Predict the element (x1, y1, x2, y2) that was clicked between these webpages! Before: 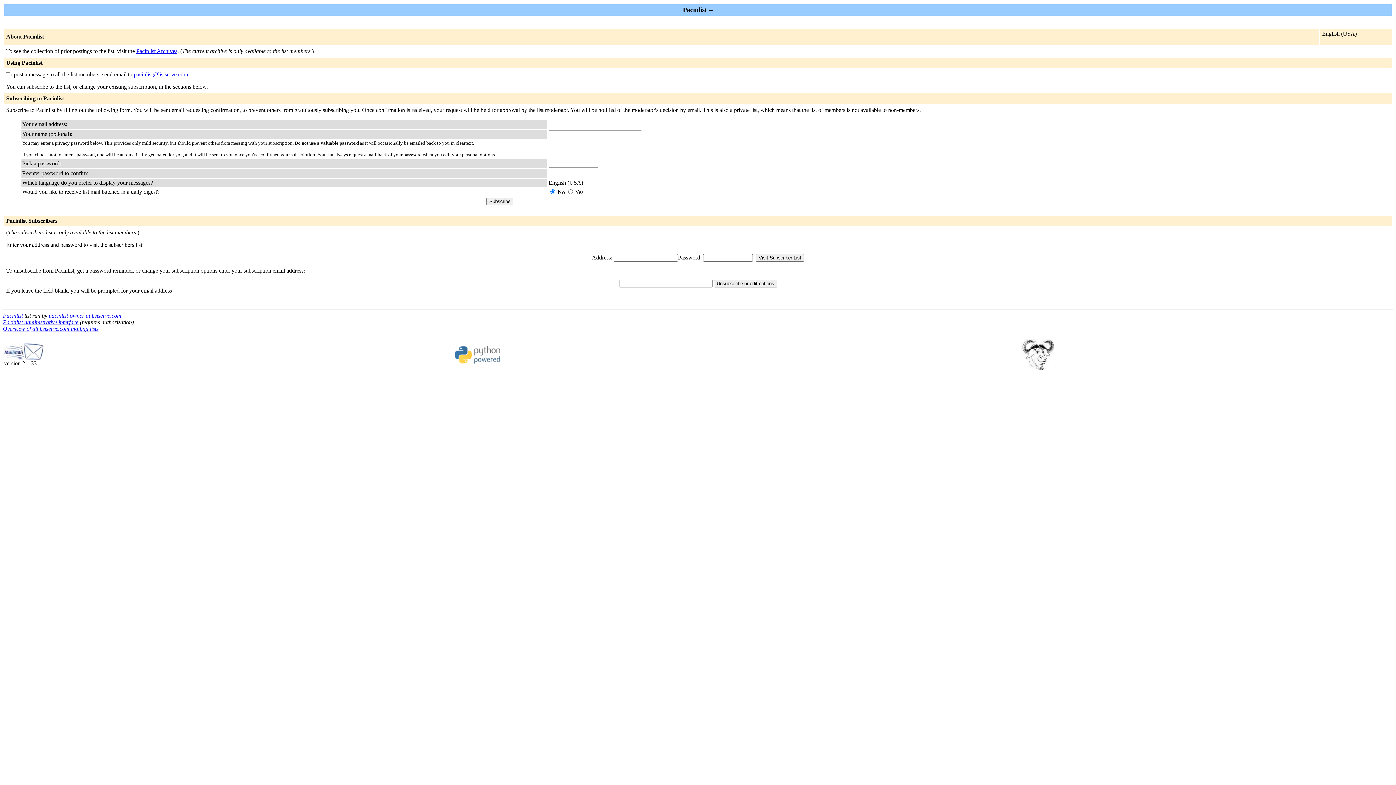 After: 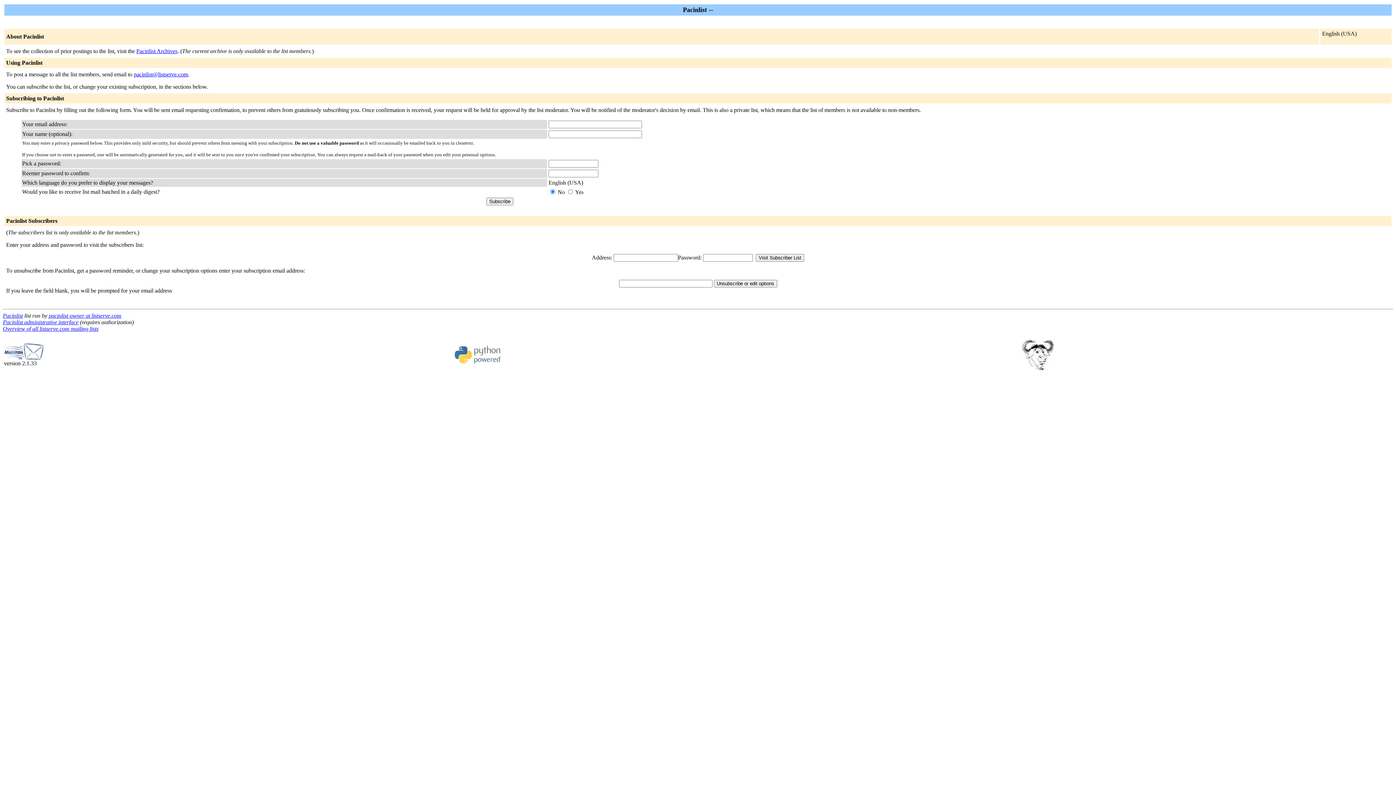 Action: label: Pacinlist bbox: (2, 312, 22, 318)